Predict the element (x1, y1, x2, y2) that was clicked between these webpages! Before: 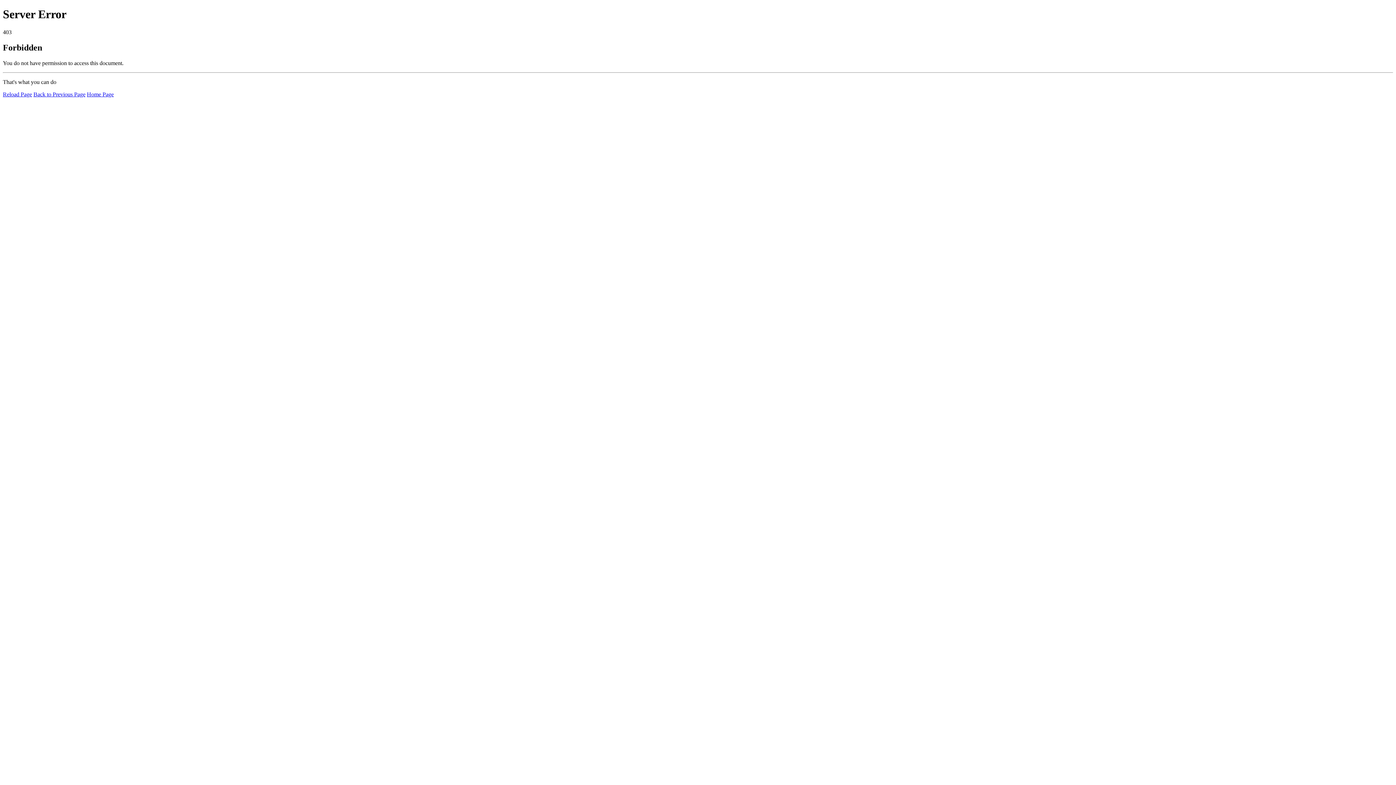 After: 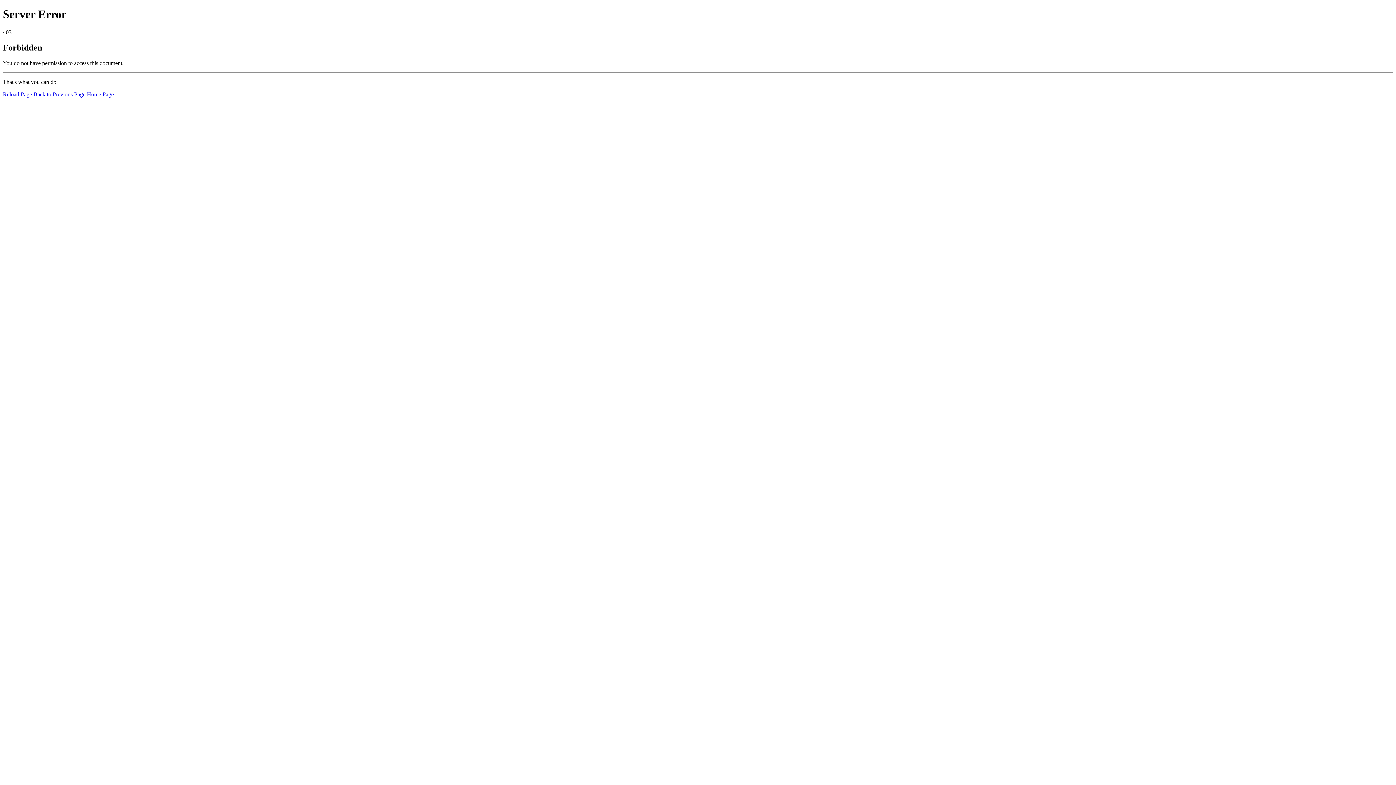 Action: label: Reload Page bbox: (2, 91, 32, 97)